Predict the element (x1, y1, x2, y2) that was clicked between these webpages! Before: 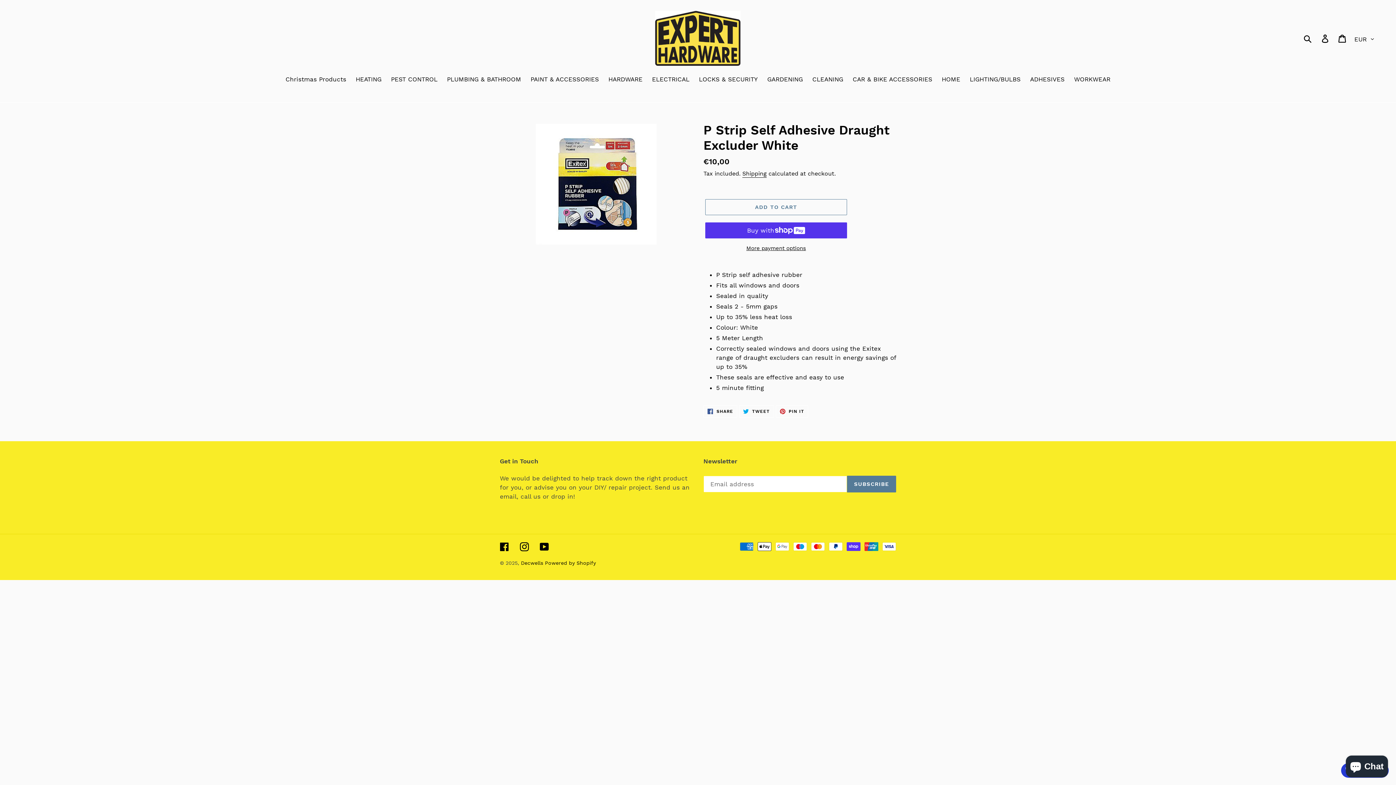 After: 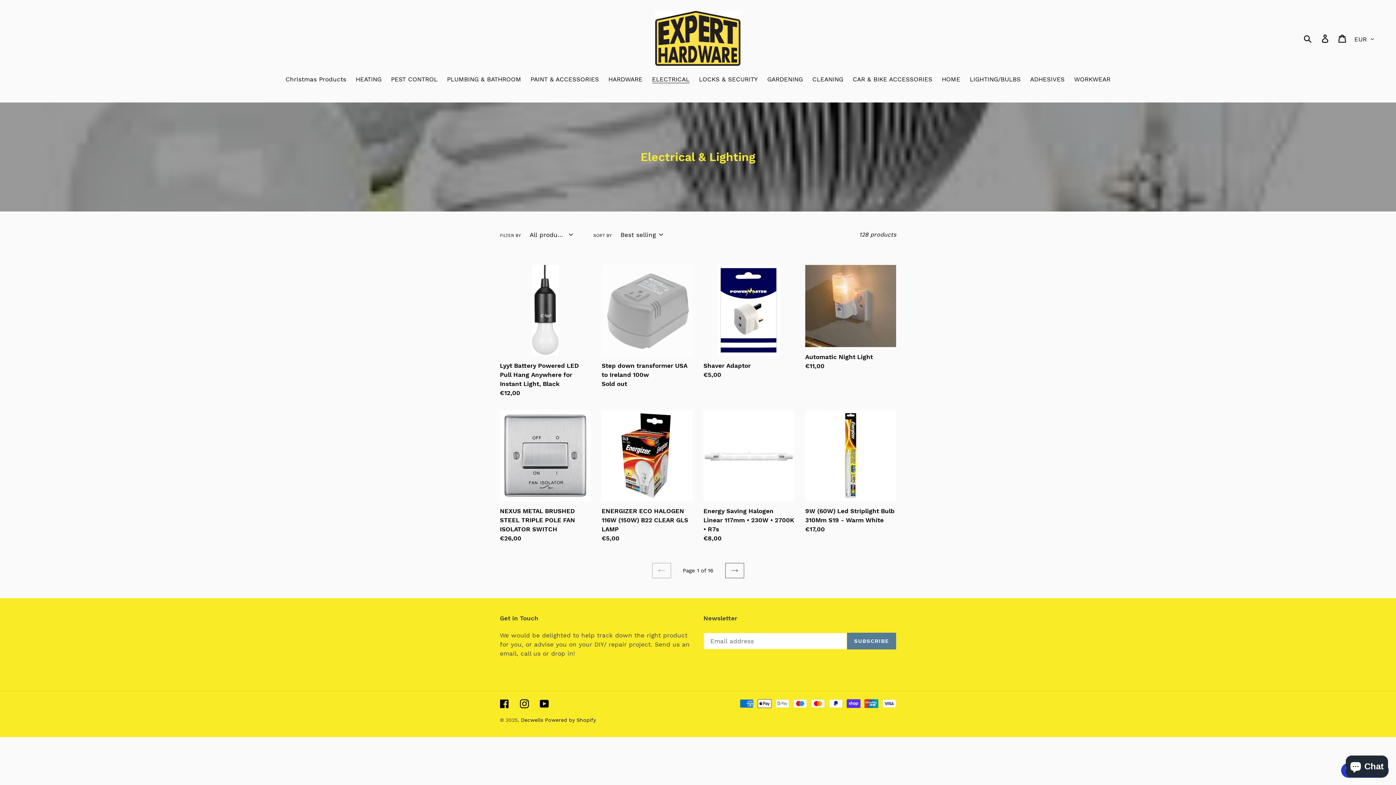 Action: label: ELECTRICAL bbox: (648, 74, 693, 85)